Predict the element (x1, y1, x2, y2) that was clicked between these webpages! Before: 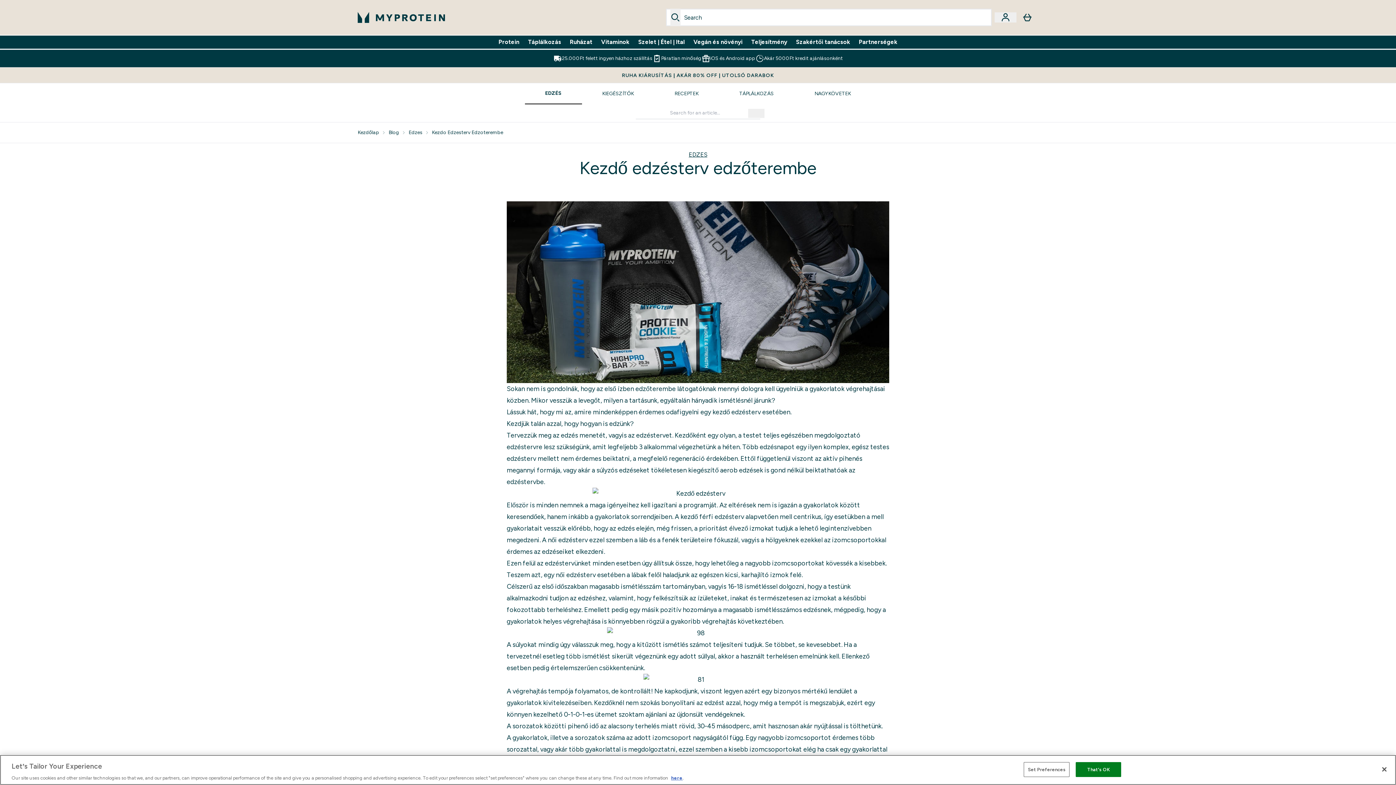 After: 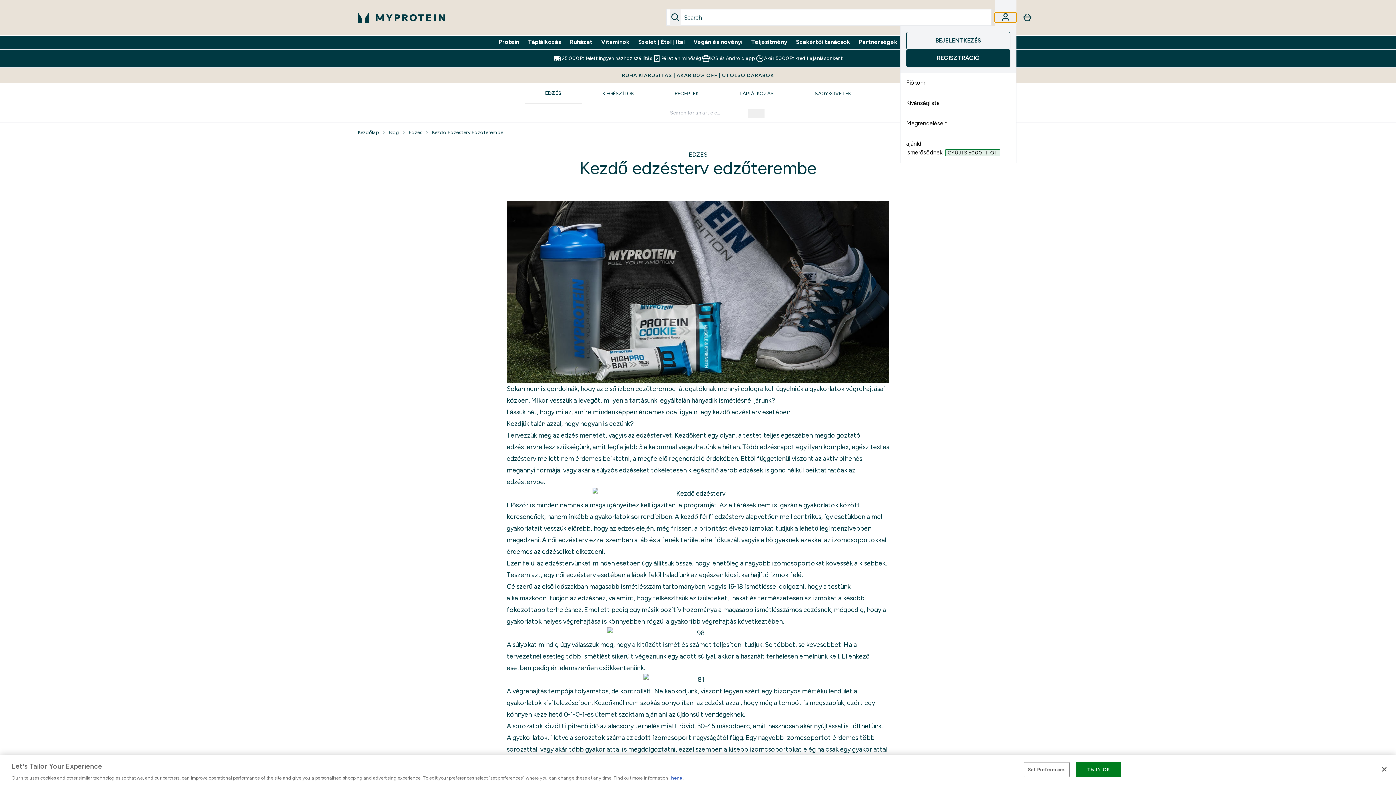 Action: bbox: (994, 12, 1016, 22) label: Fiók